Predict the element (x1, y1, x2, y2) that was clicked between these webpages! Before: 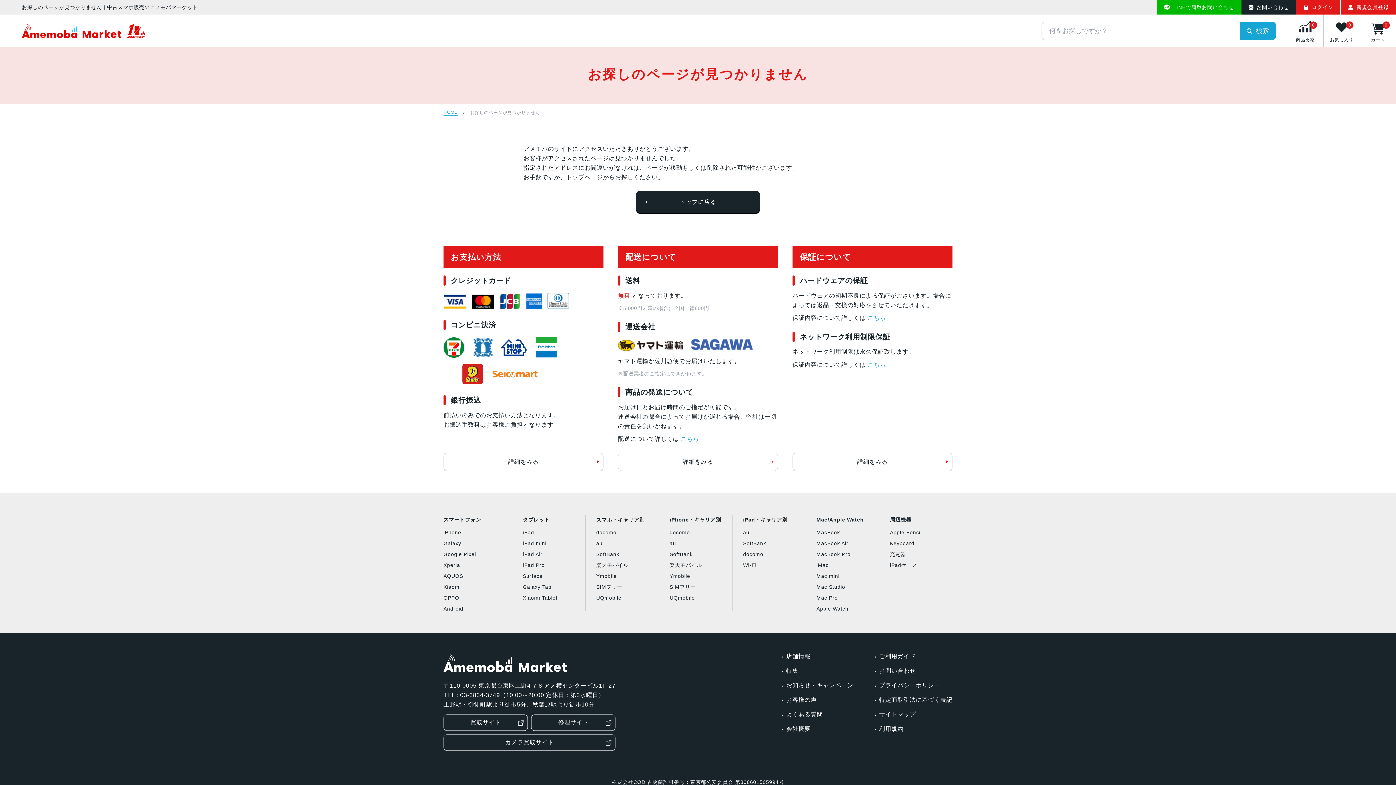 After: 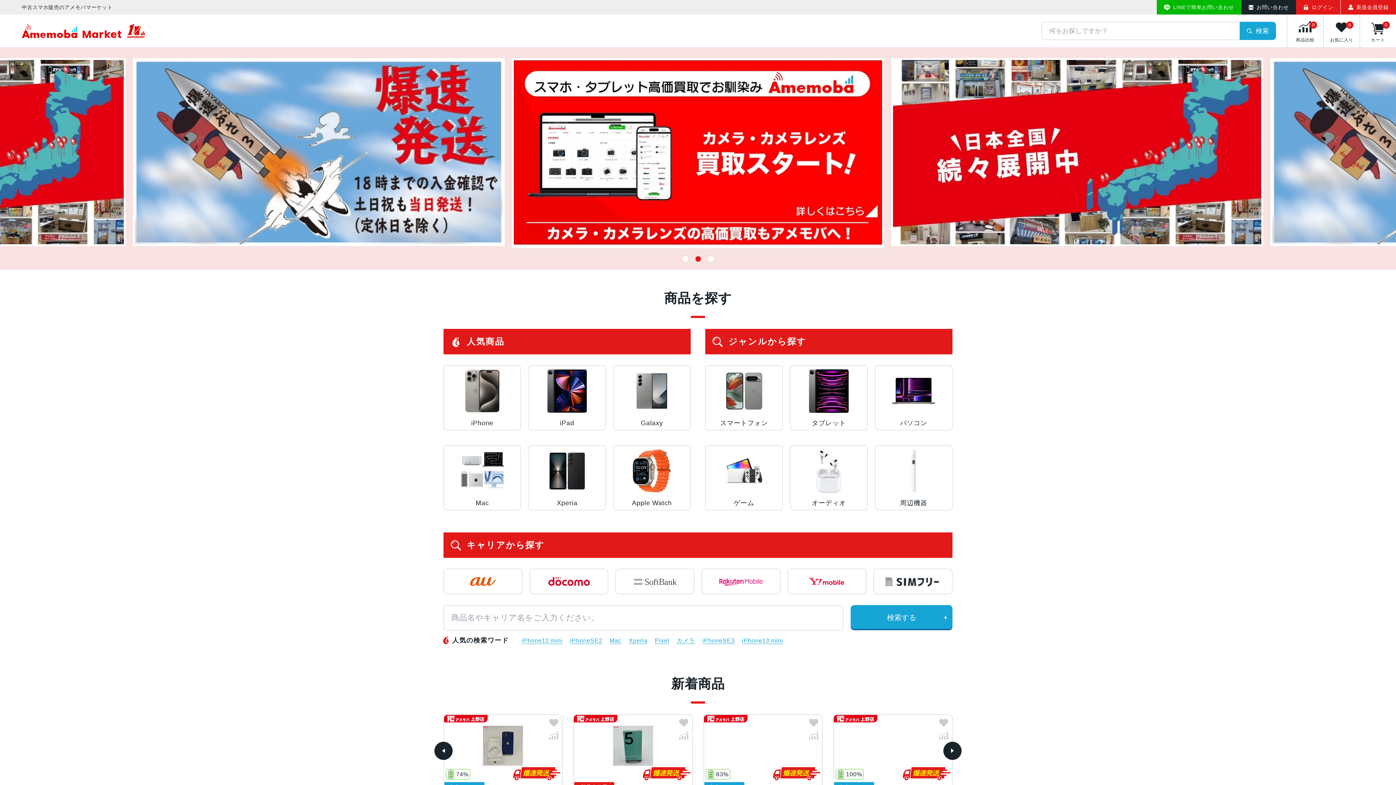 Action: bbox: (21, 23, 145, 38)